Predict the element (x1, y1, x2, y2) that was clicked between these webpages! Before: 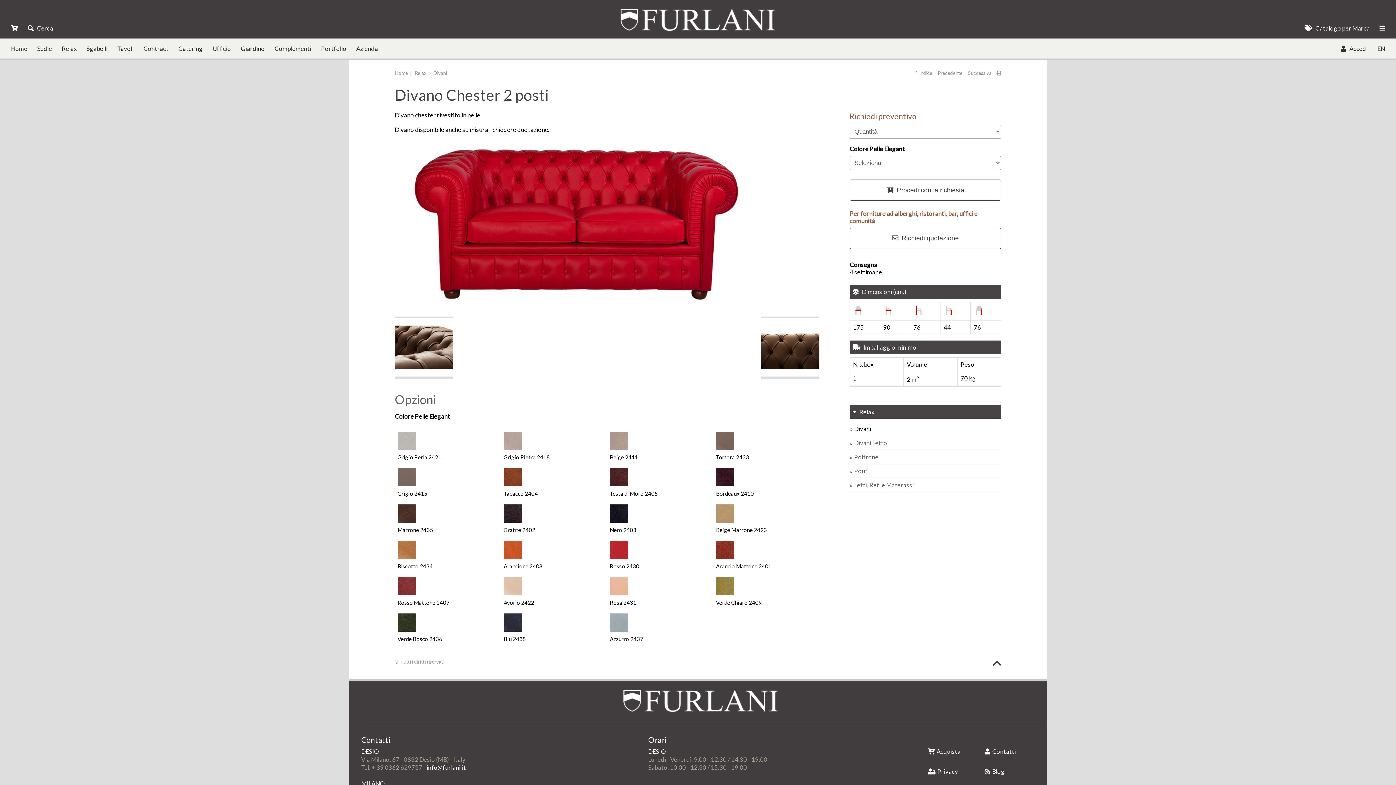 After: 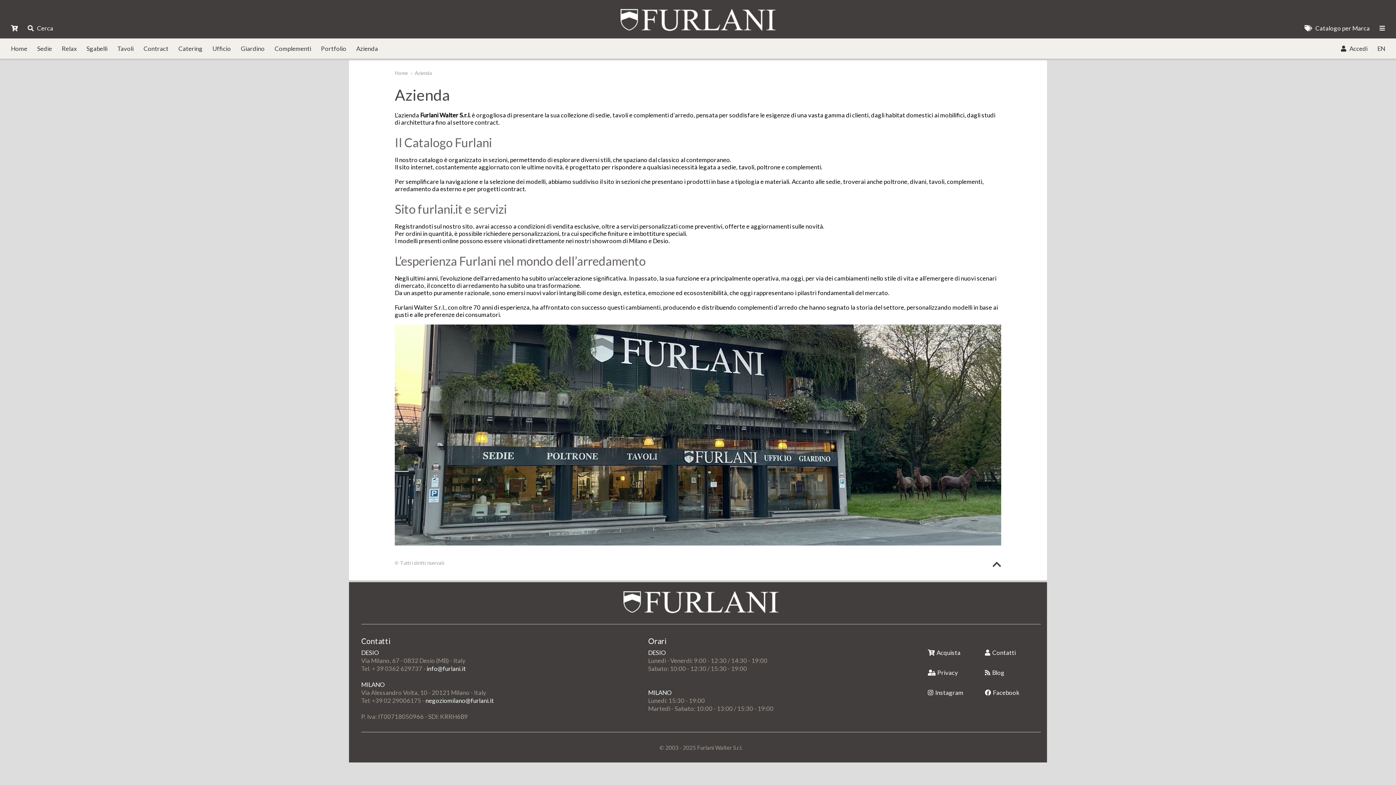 Action: bbox: (351, 38, 383, 58) label: Azienda